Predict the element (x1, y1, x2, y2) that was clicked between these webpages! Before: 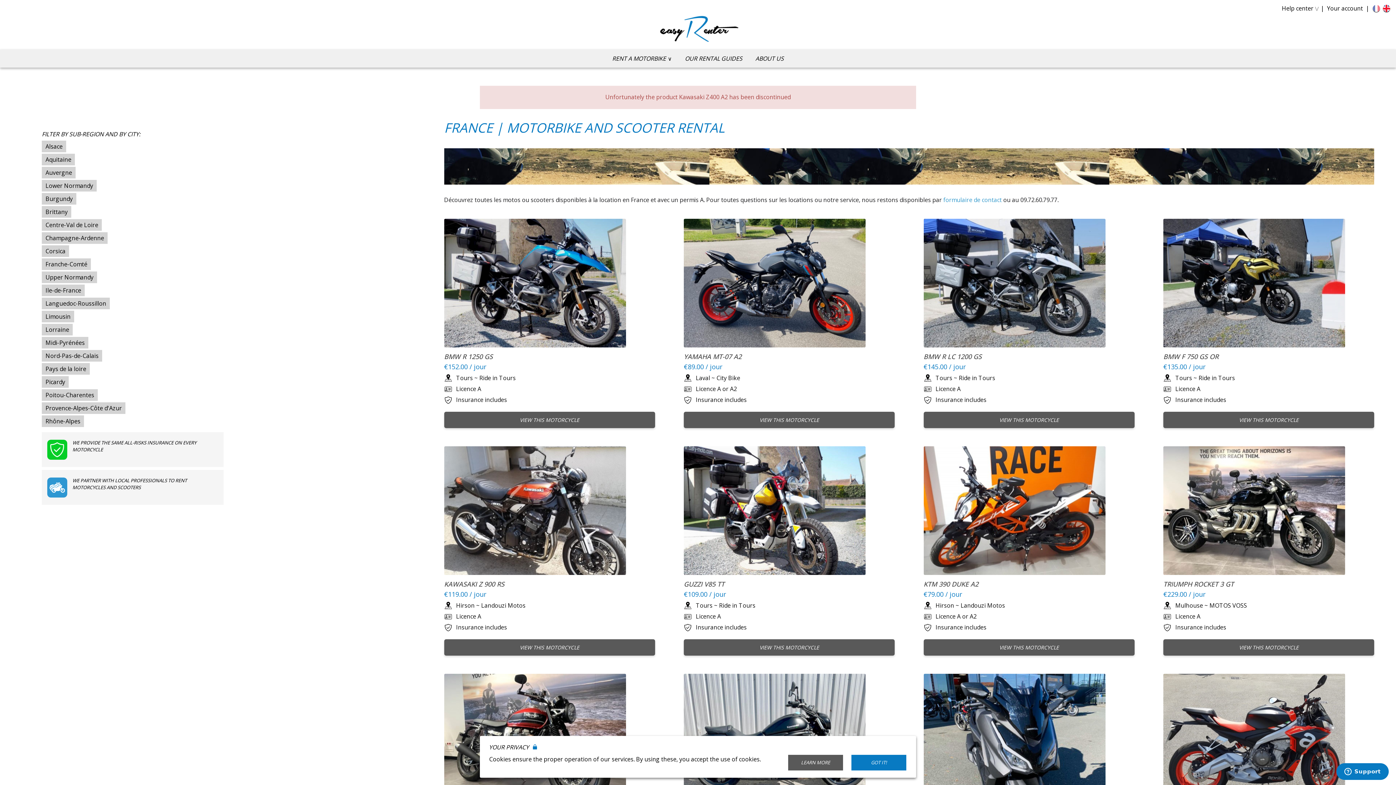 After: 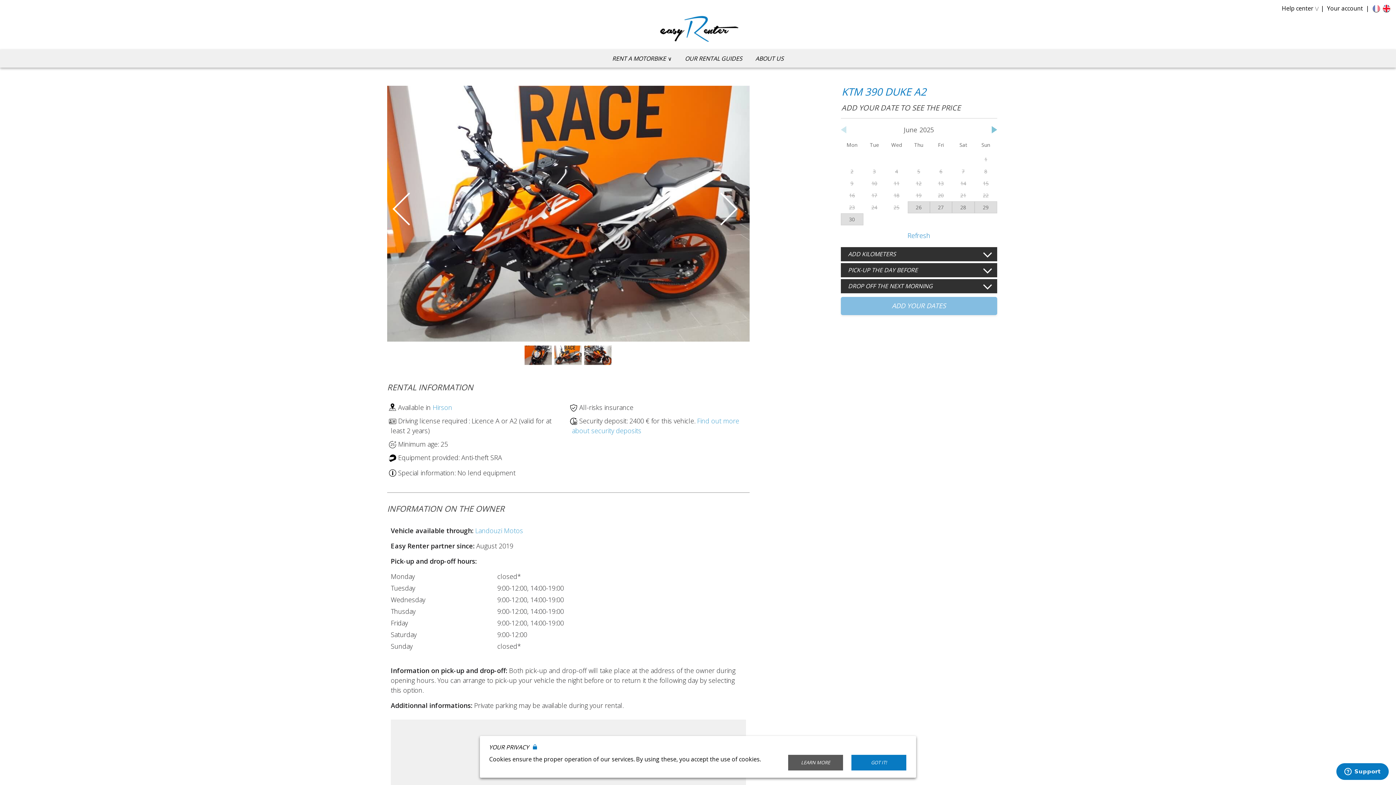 Action: bbox: (923, 446, 1134, 575)